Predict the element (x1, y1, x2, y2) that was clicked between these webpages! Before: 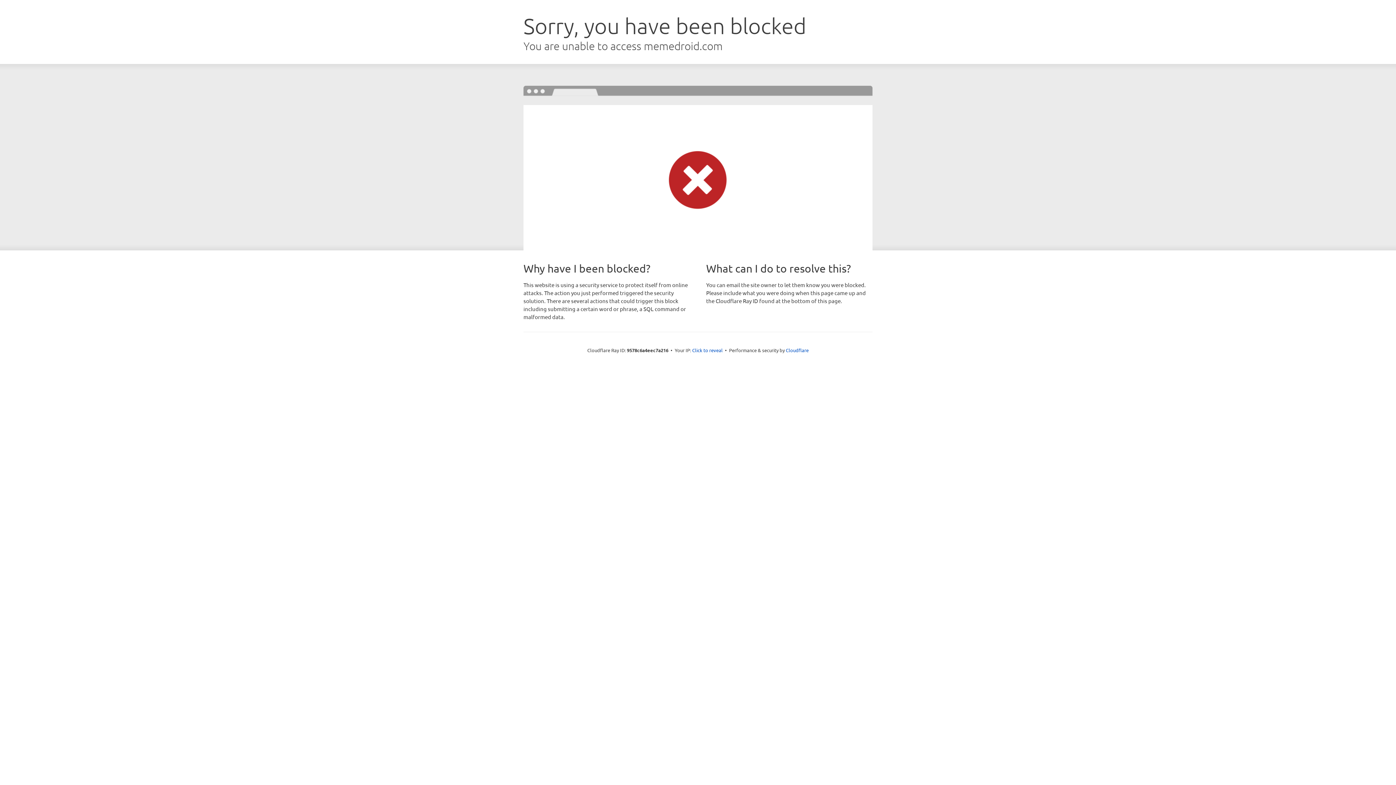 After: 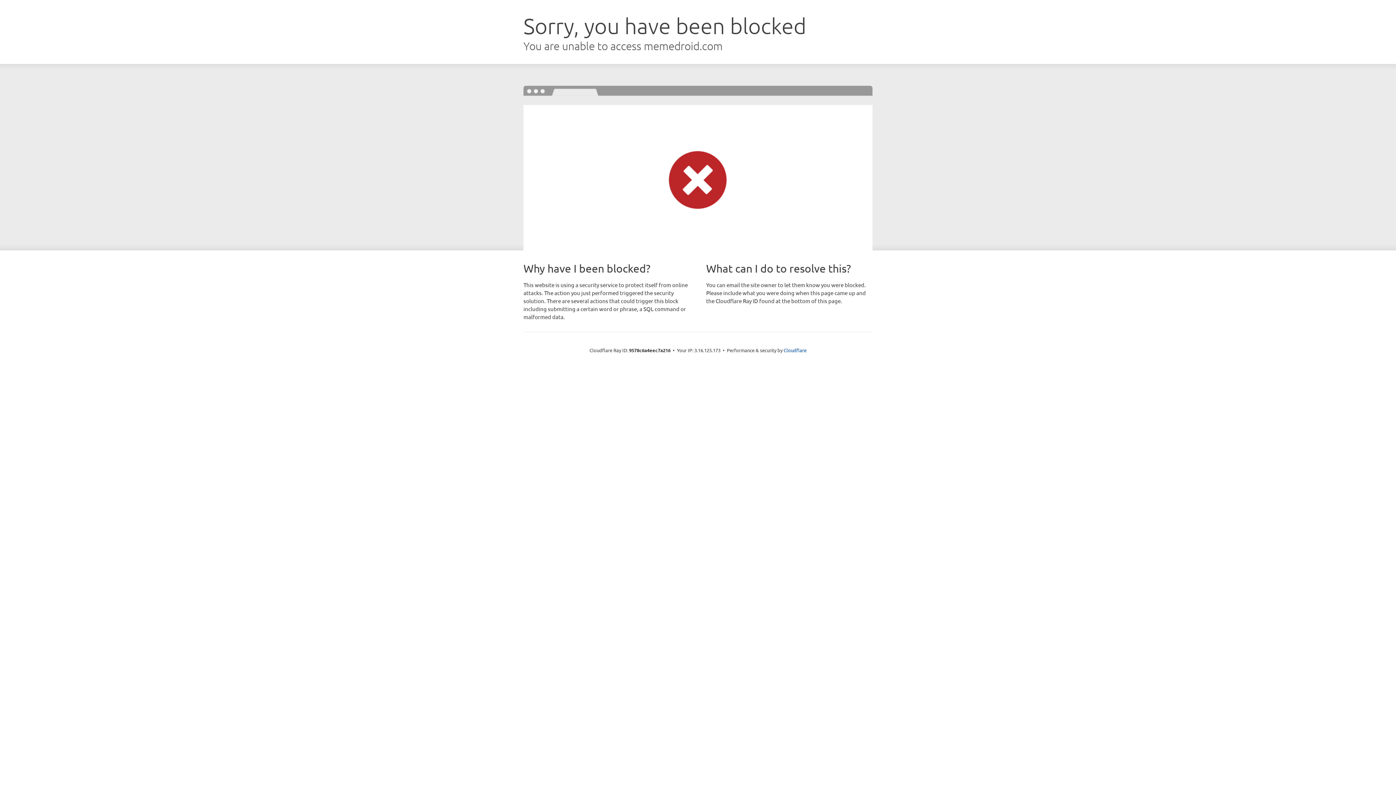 Action: bbox: (692, 346, 722, 353) label: Click to reveal